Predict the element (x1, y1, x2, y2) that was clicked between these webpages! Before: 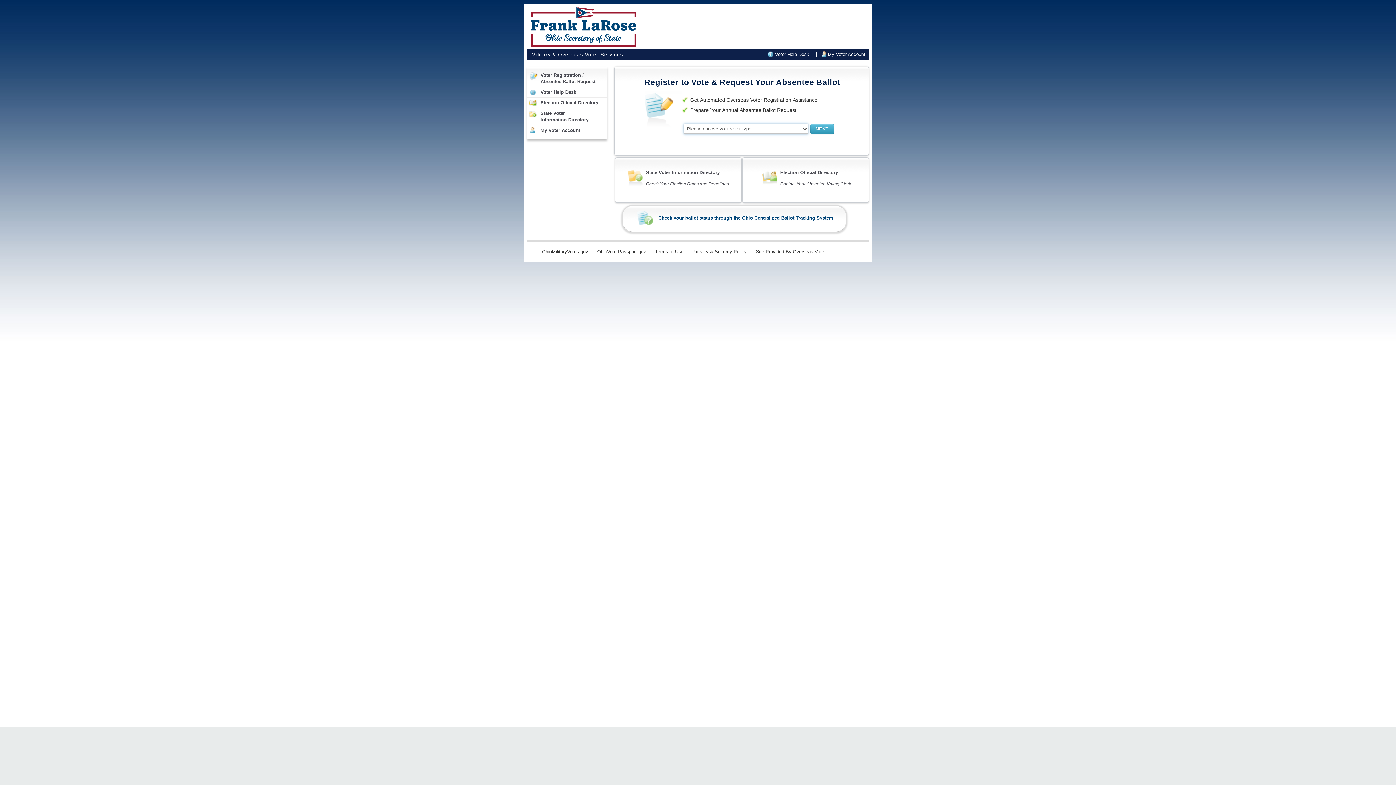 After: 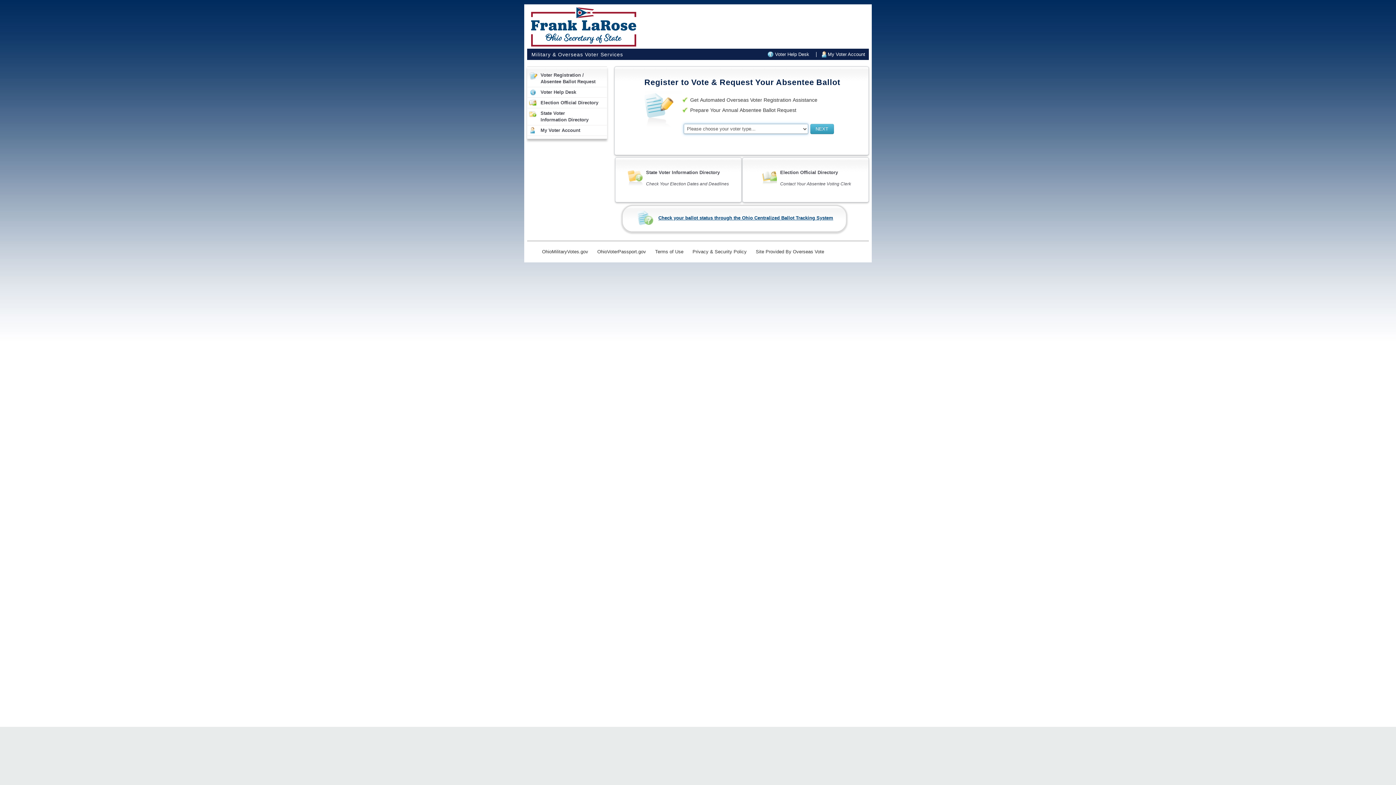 Action: bbox: (658, 215, 833, 220) label: Check your ballot status through the Ohio Centralized Ballot Tracking System